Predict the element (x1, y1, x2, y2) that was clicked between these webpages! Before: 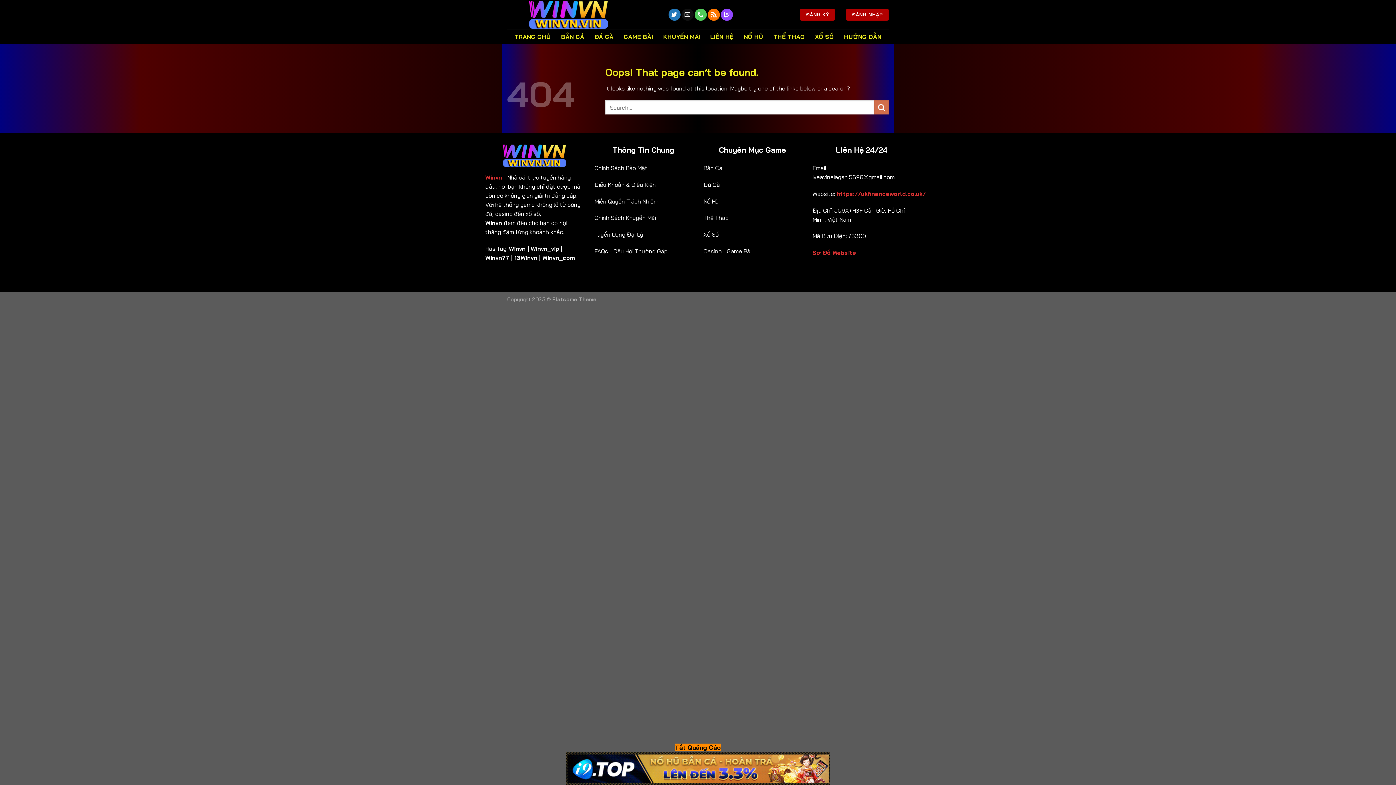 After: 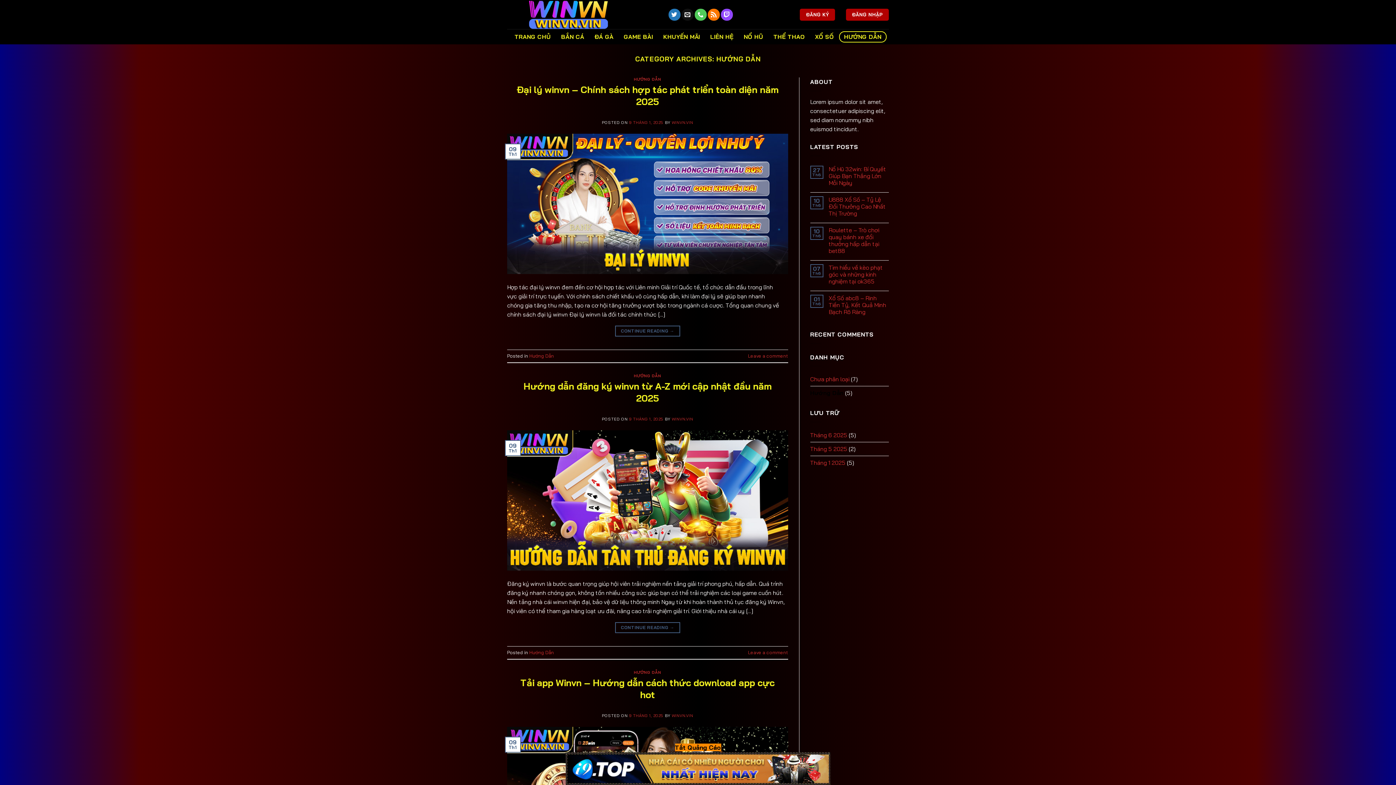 Action: label: HƯỚNG DẪN bbox: (839, 31, 886, 42)